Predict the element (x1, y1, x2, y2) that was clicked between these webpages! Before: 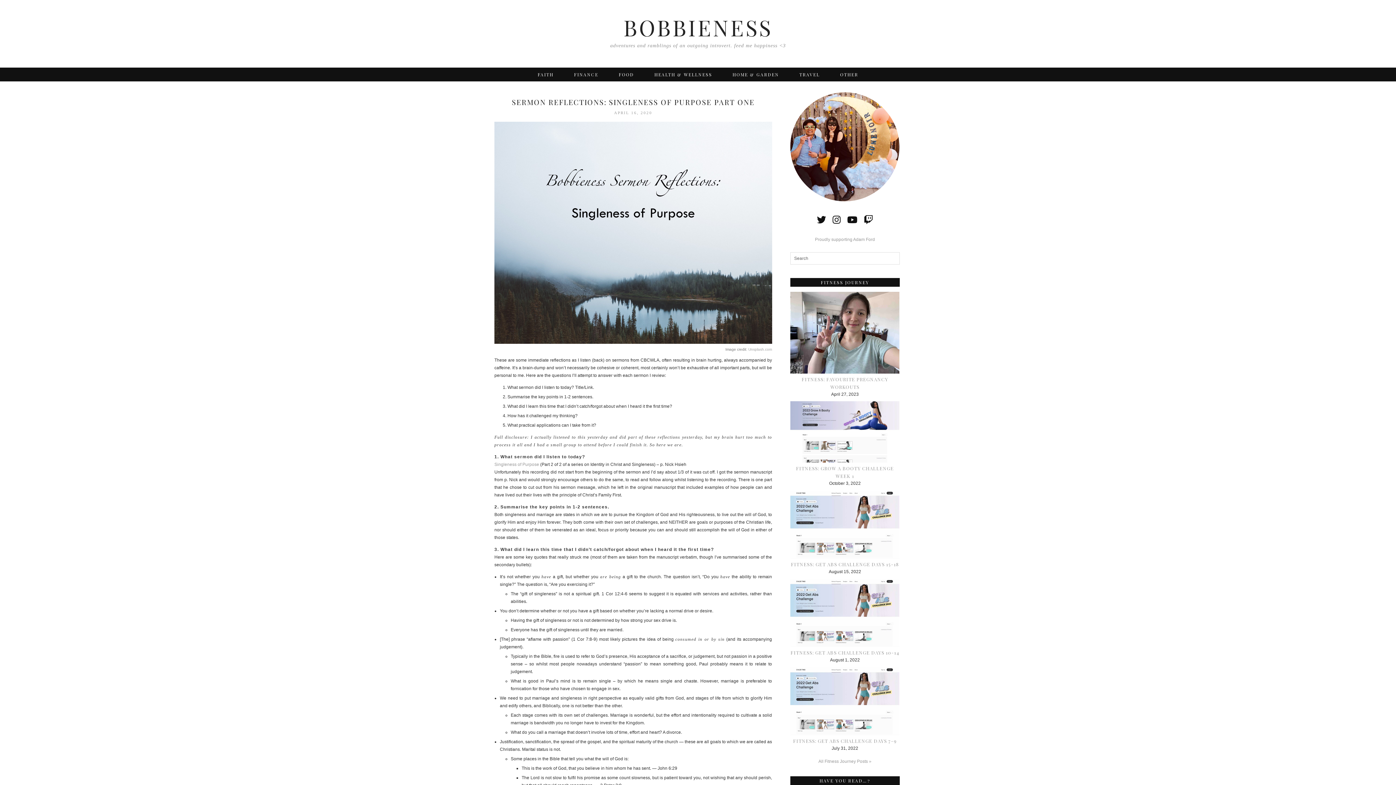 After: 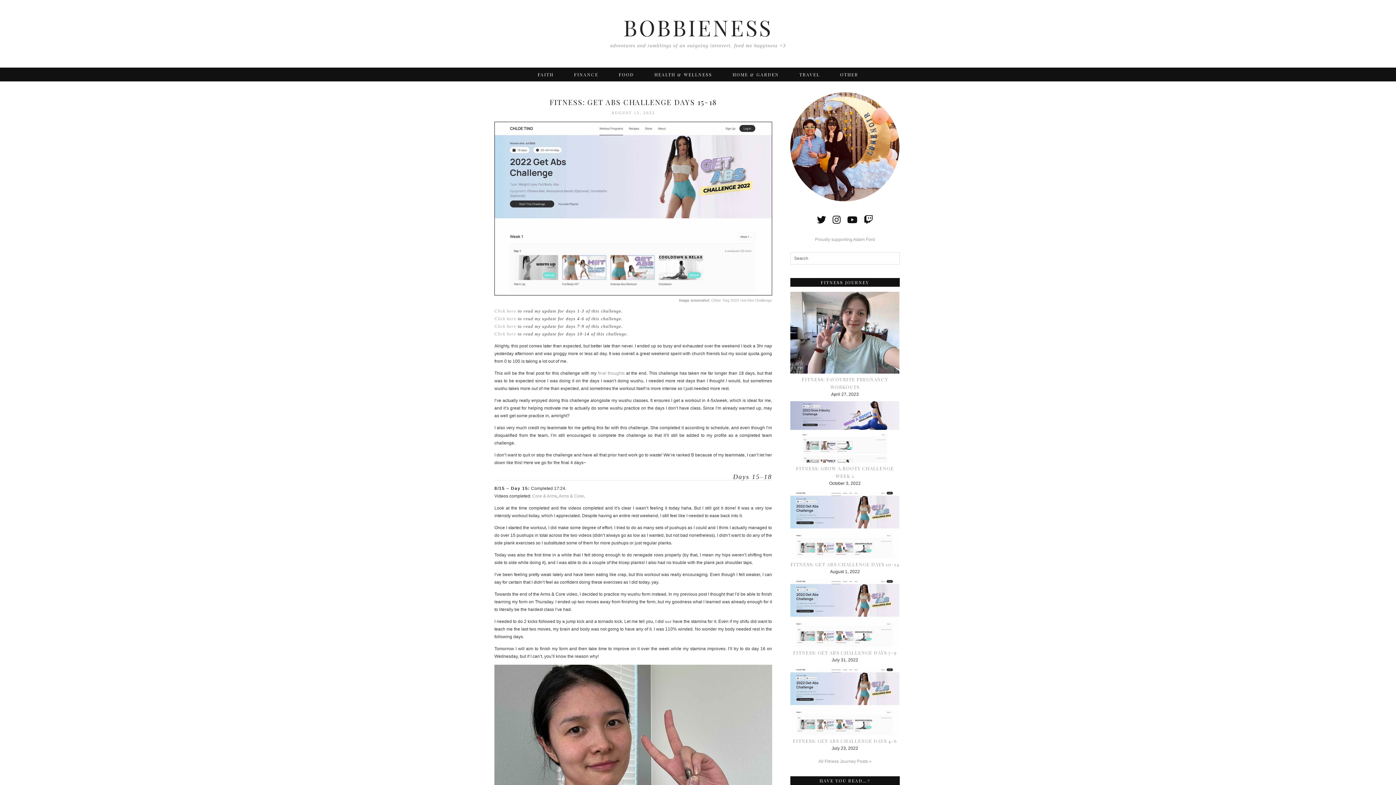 Action: label: FITNESS: GET ABS CHALLENGE DAYS 15-18 bbox: (791, 562, 899, 567)